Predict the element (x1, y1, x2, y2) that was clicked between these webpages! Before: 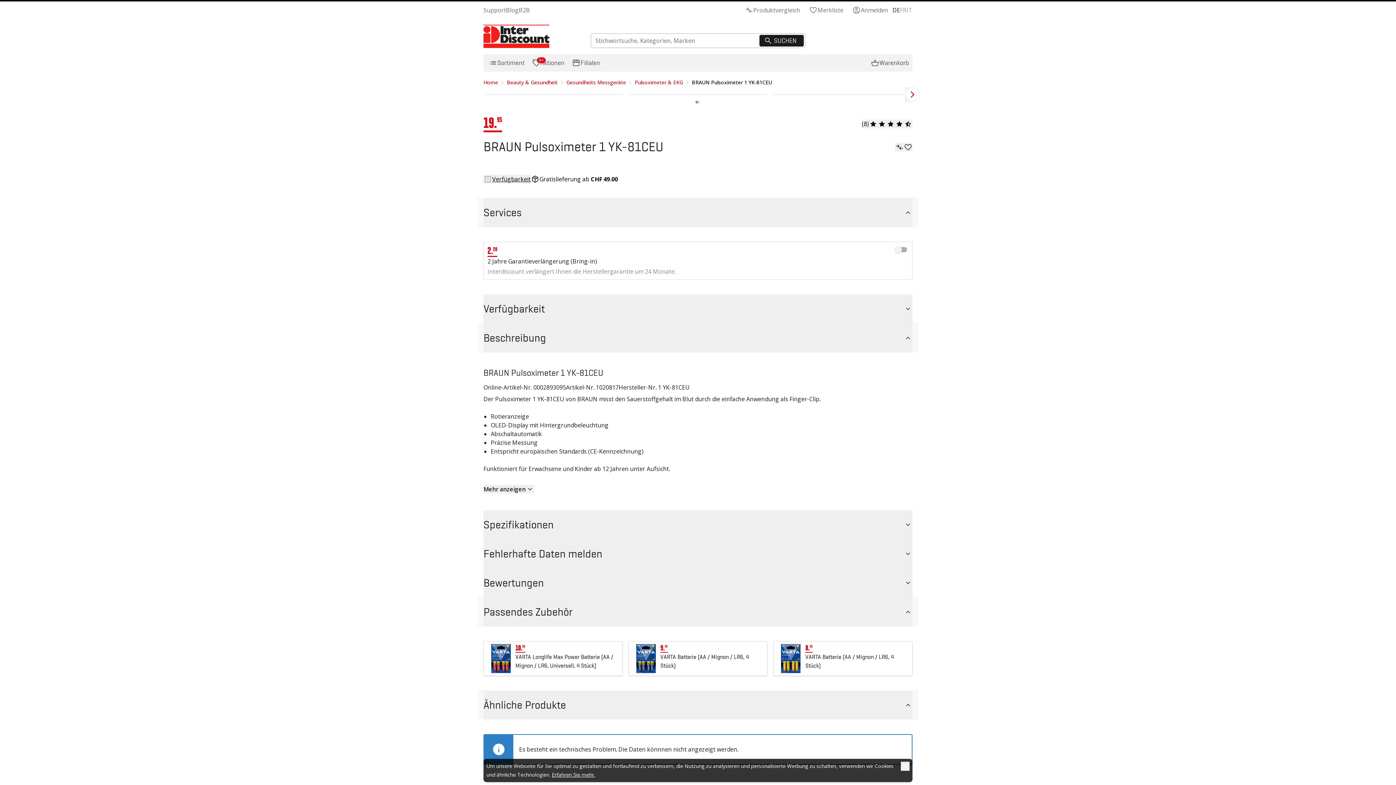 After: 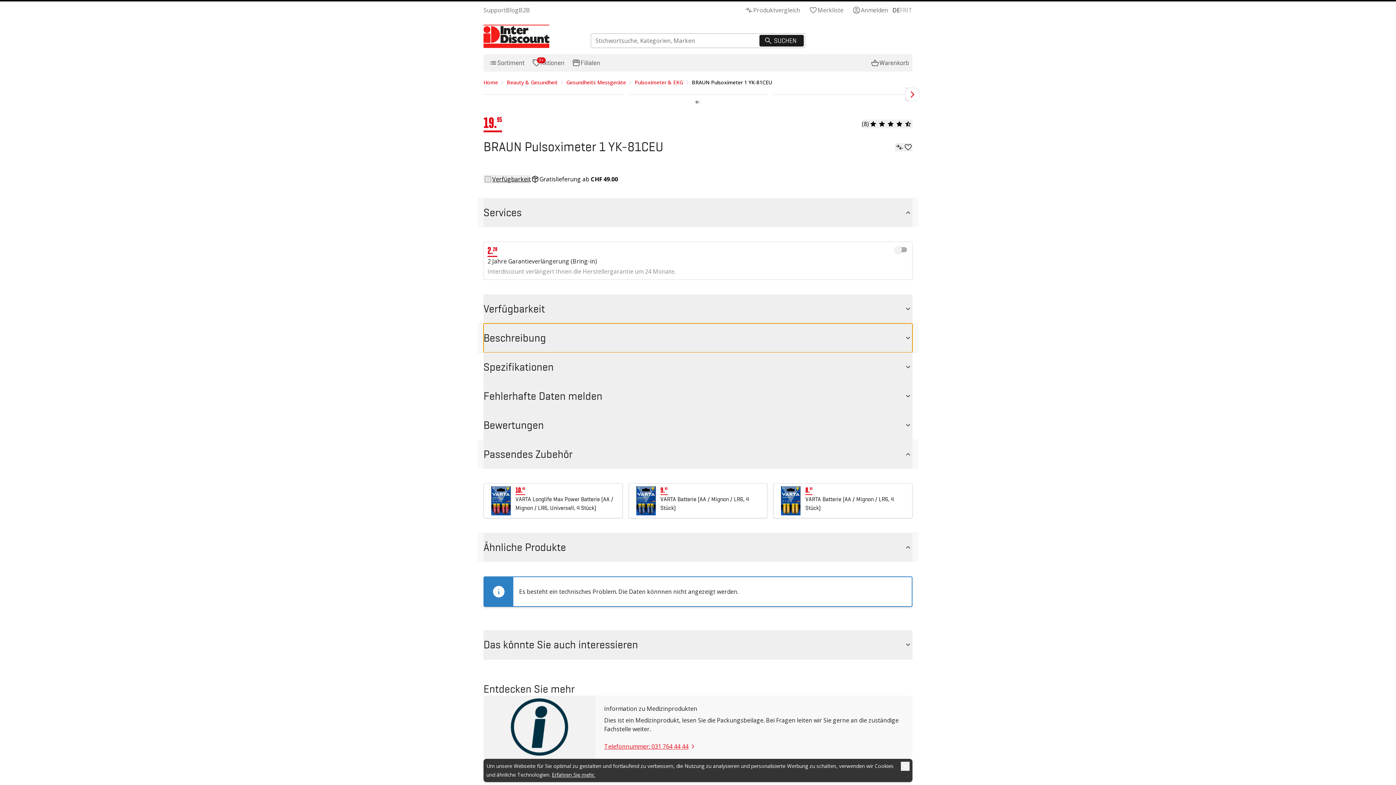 Action: bbox: (483, 323, 912, 352) label: Beschreibung